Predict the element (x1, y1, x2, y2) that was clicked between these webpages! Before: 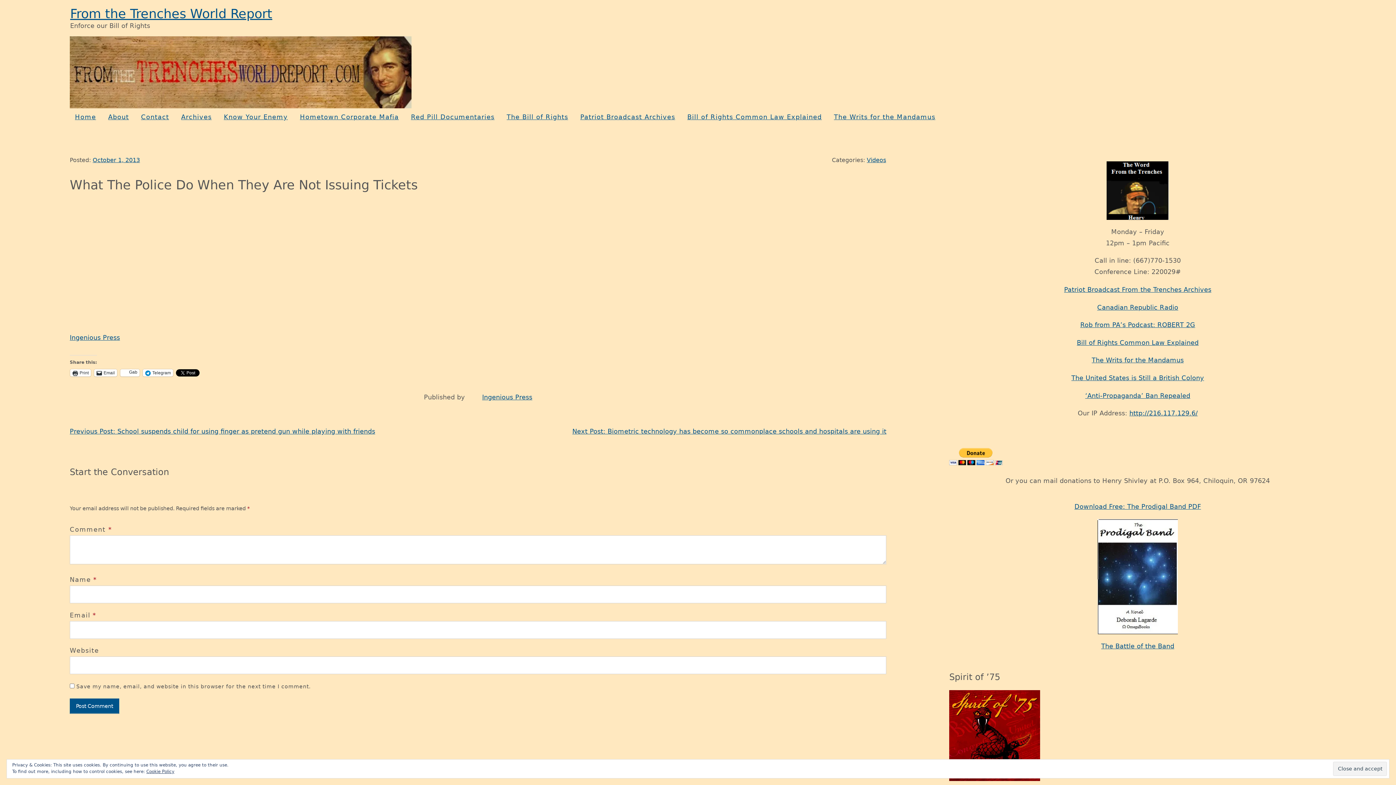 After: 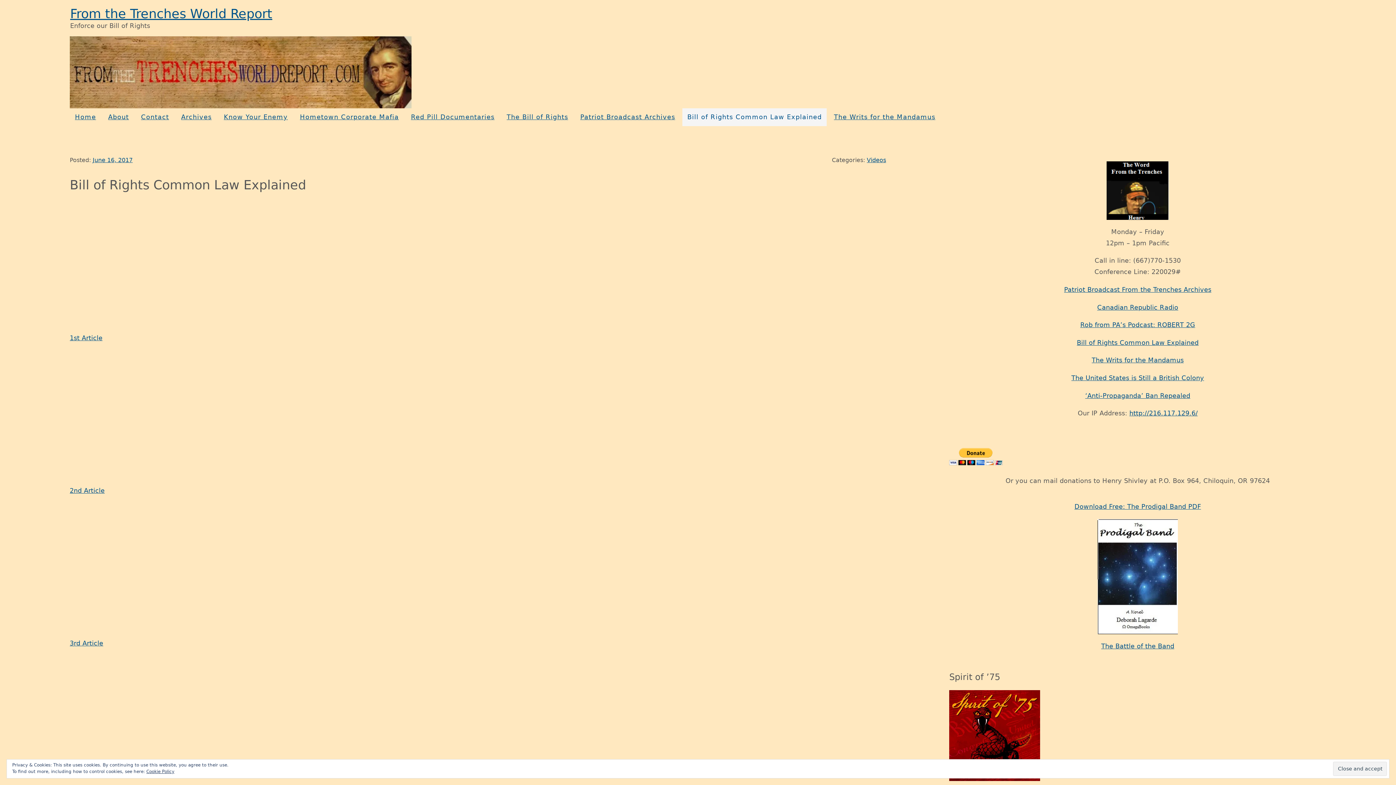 Action: label: Bill of Rights Common Law Explained bbox: (682, 108, 826, 126)